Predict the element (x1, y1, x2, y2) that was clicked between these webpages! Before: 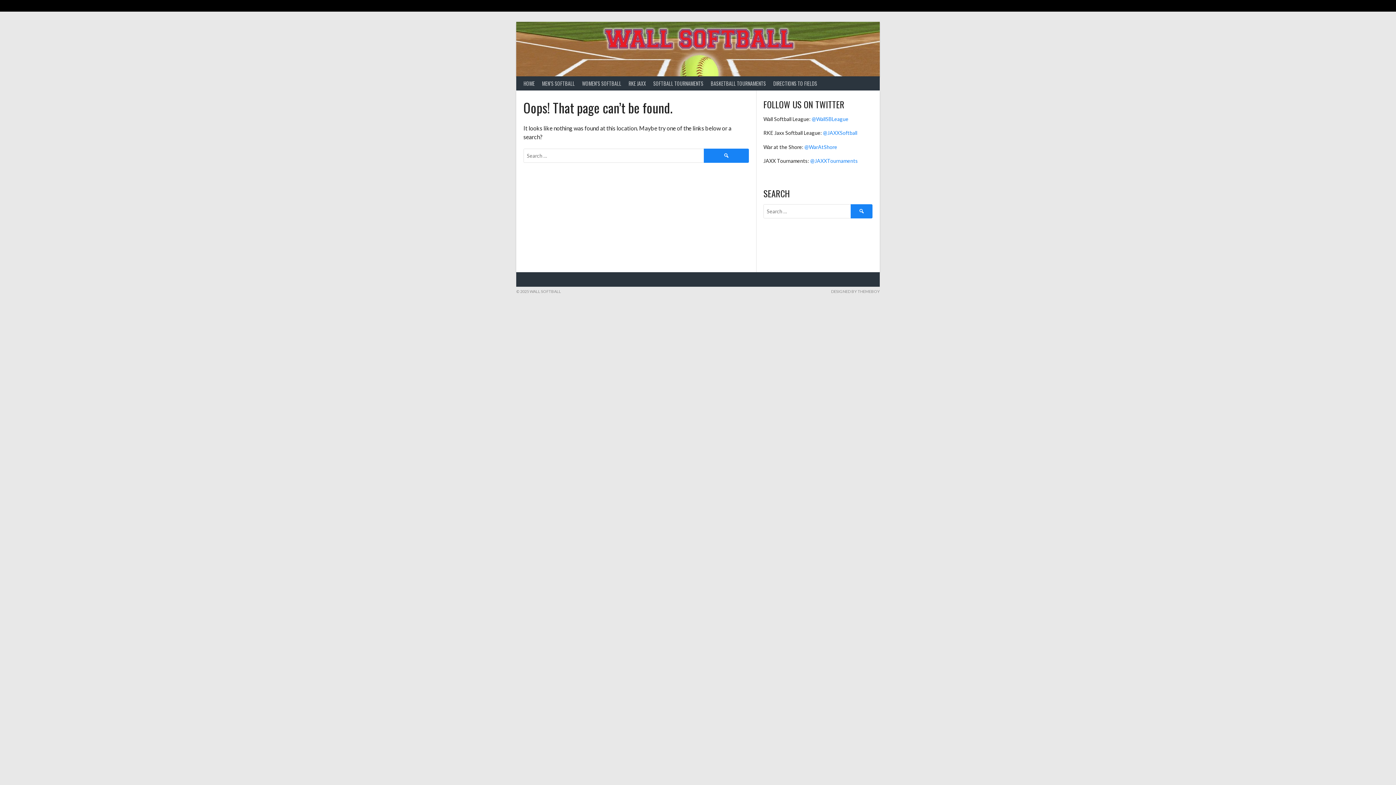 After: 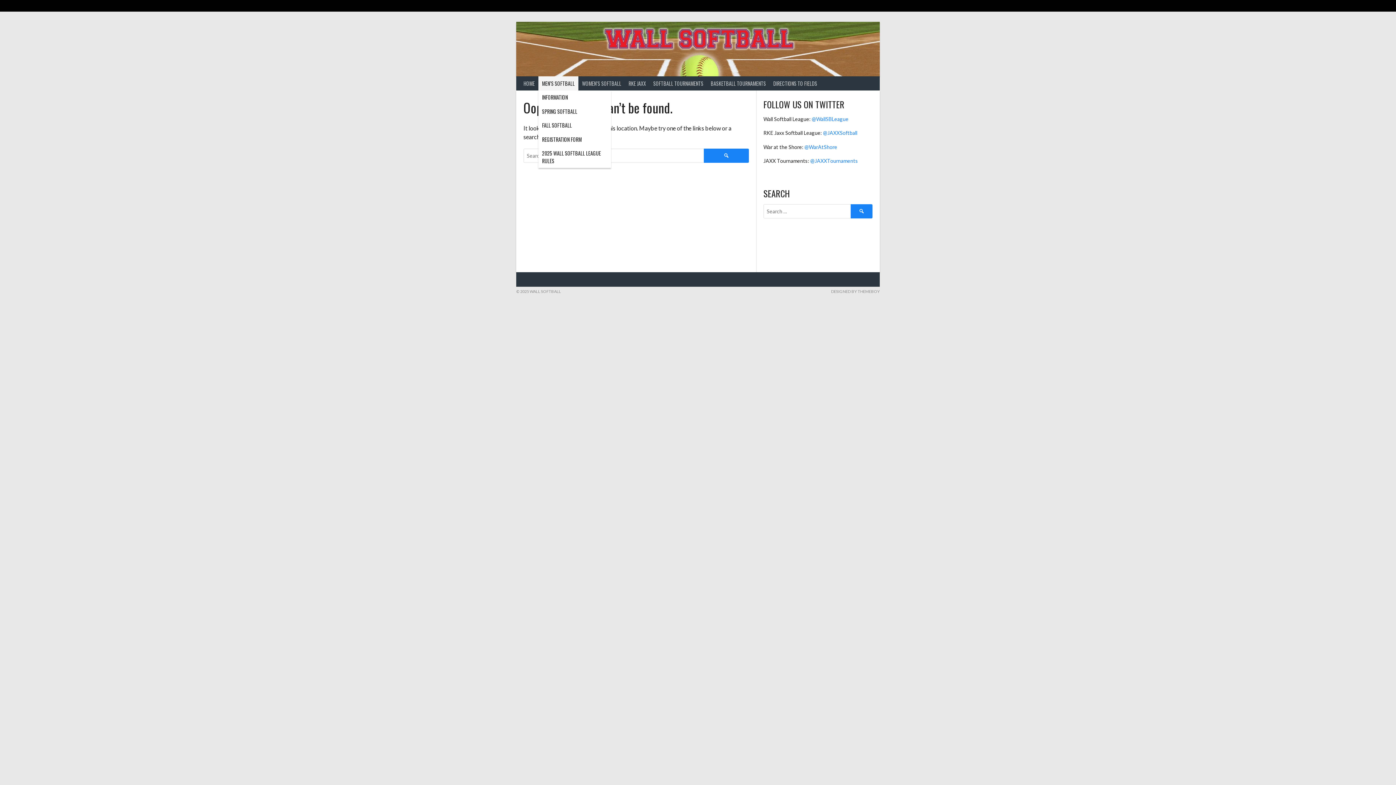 Action: bbox: (538, 76, 578, 90) label: MEN’S SOFTBALL